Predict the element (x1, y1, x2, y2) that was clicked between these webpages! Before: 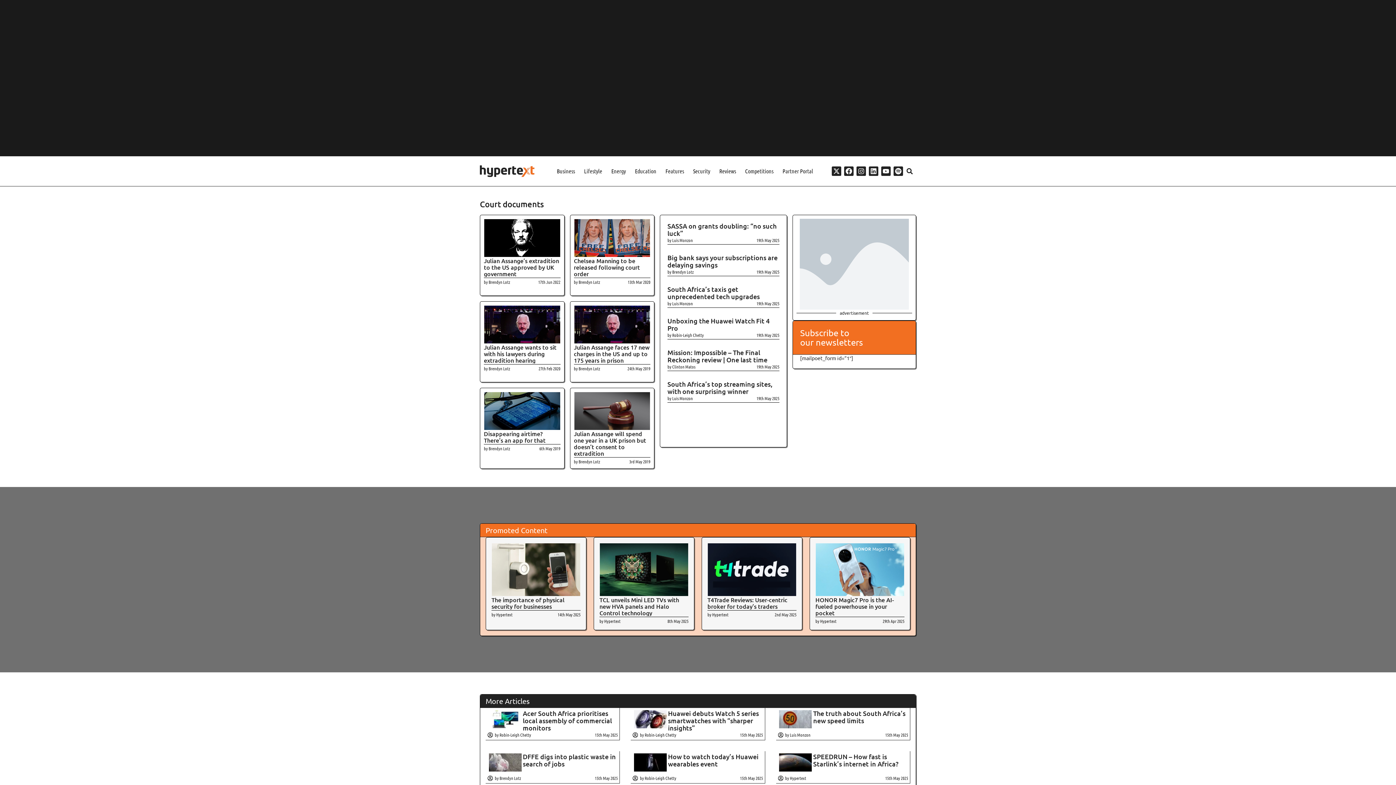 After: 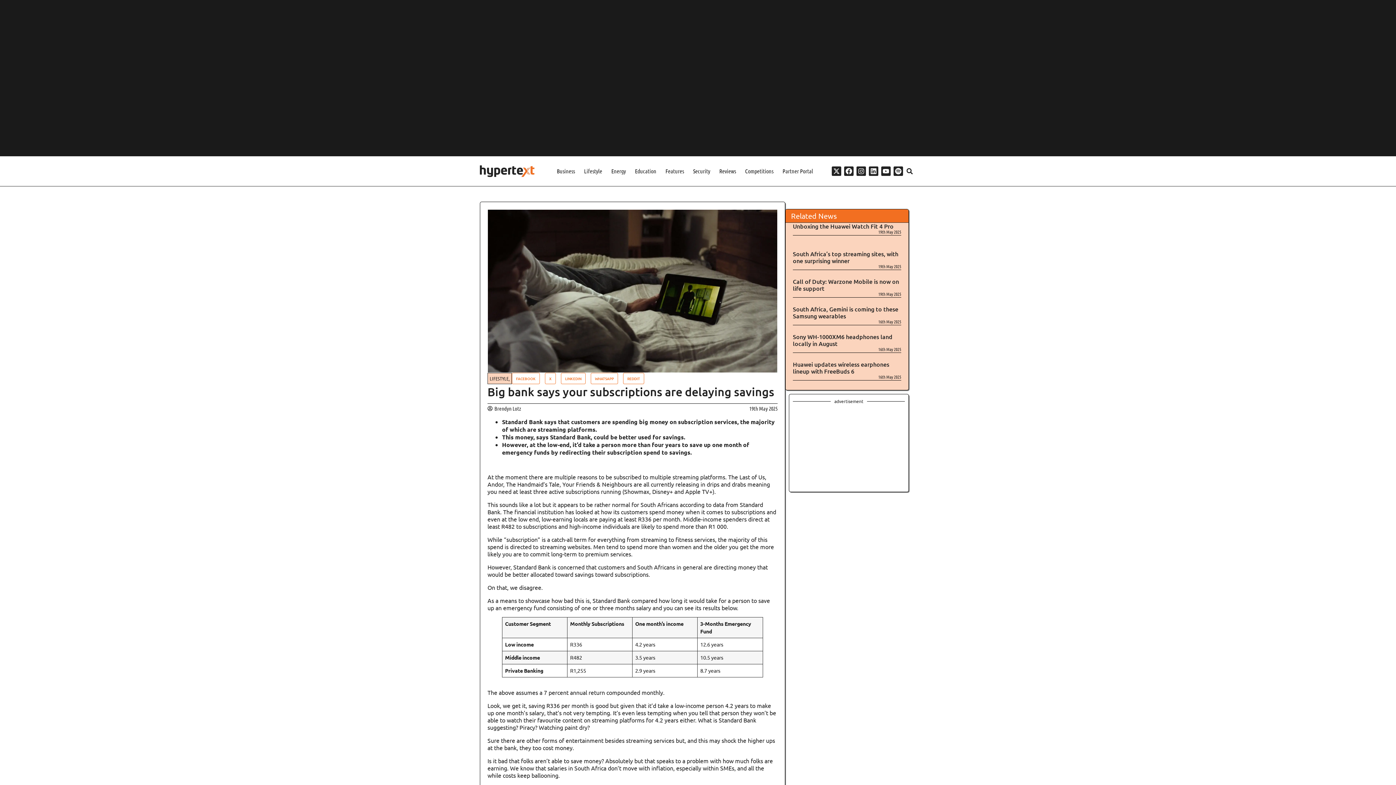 Action: label: Big bank says your subscriptions are delaying savings bbox: (667, 253, 777, 269)